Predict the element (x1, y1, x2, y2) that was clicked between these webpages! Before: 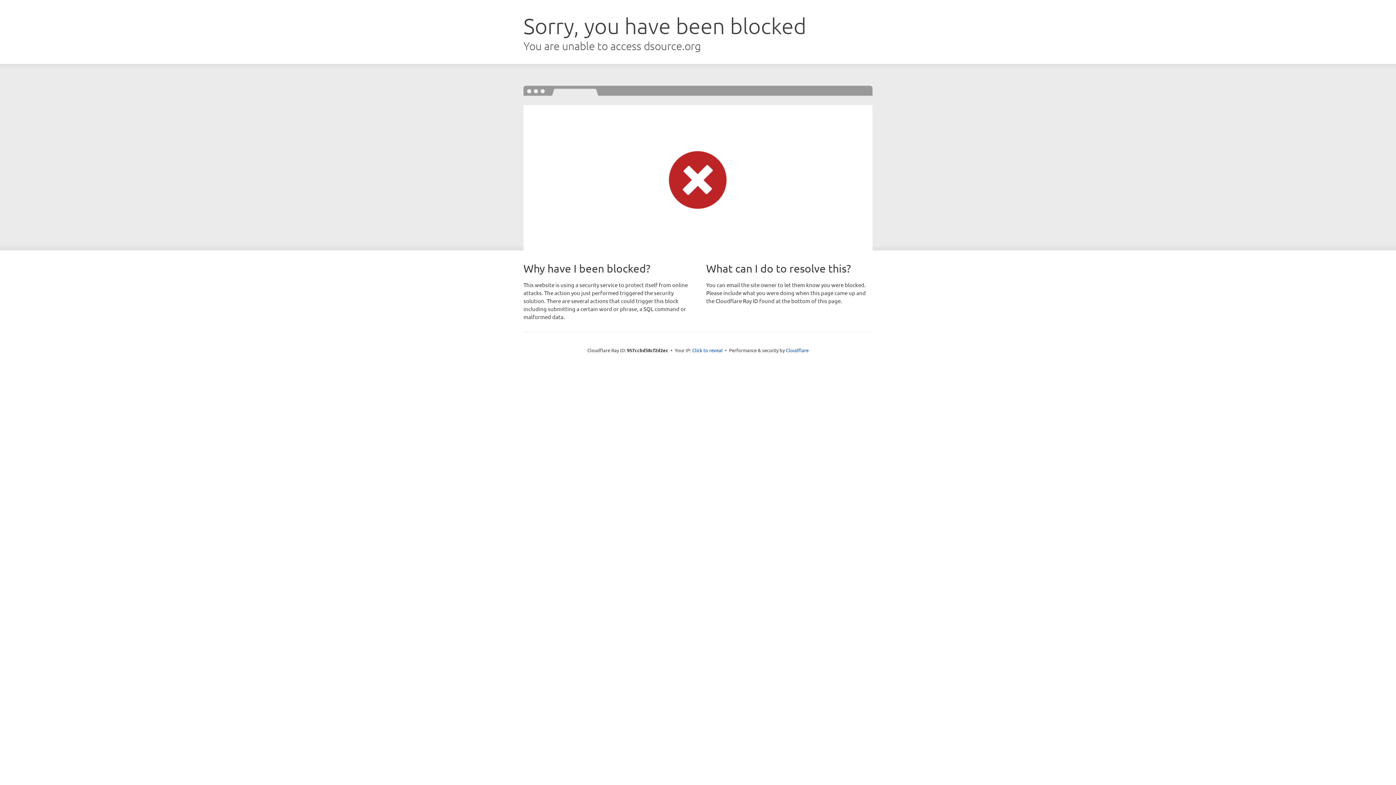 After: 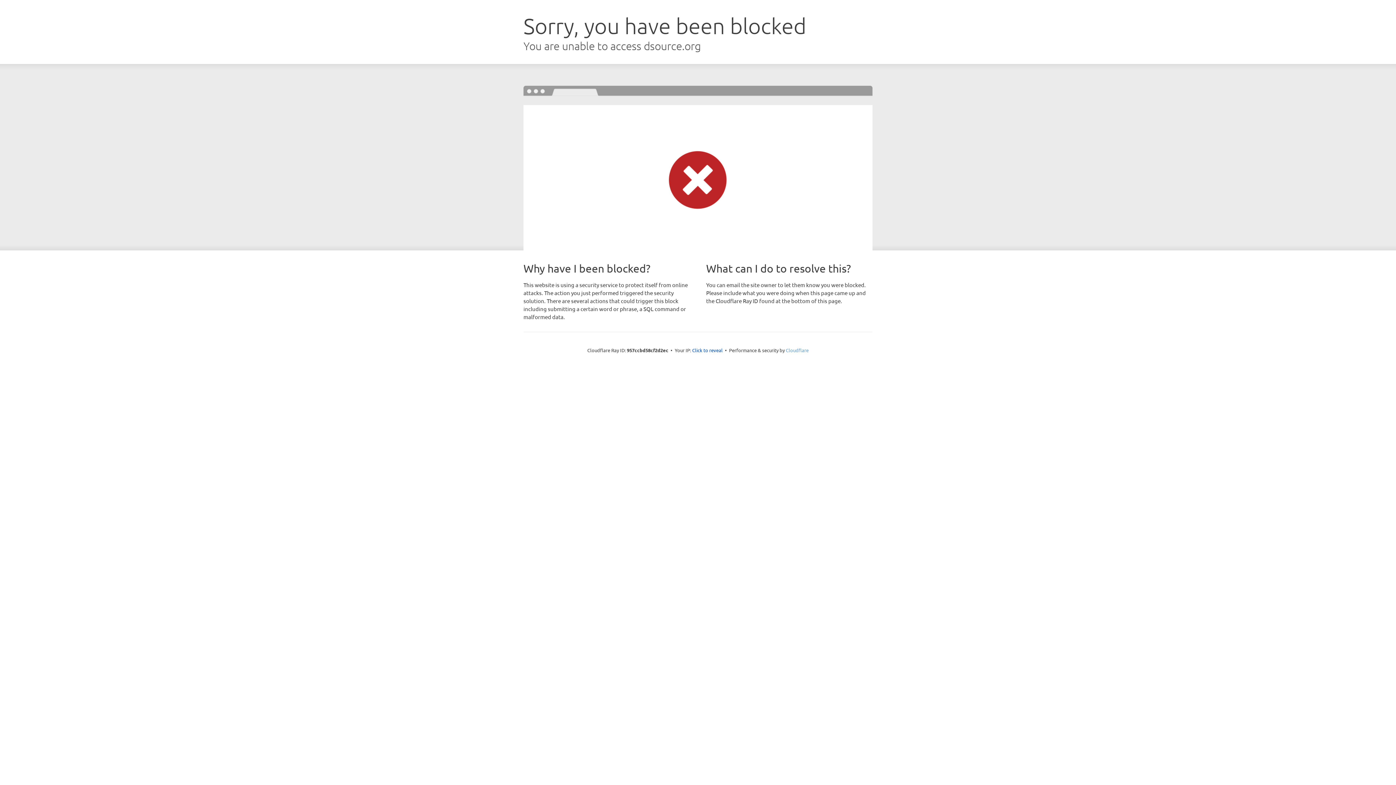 Action: bbox: (786, 347, 808, 353) label: Cloudflare